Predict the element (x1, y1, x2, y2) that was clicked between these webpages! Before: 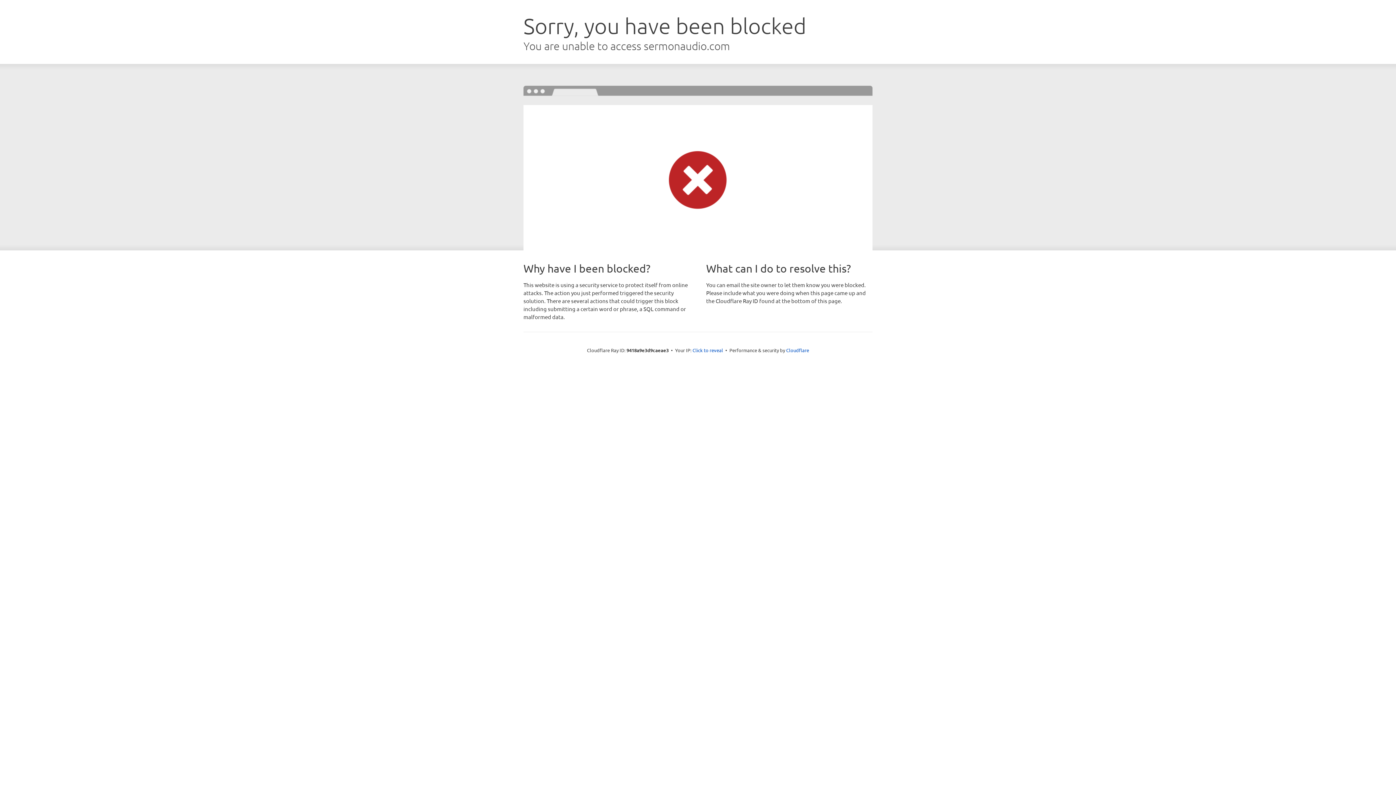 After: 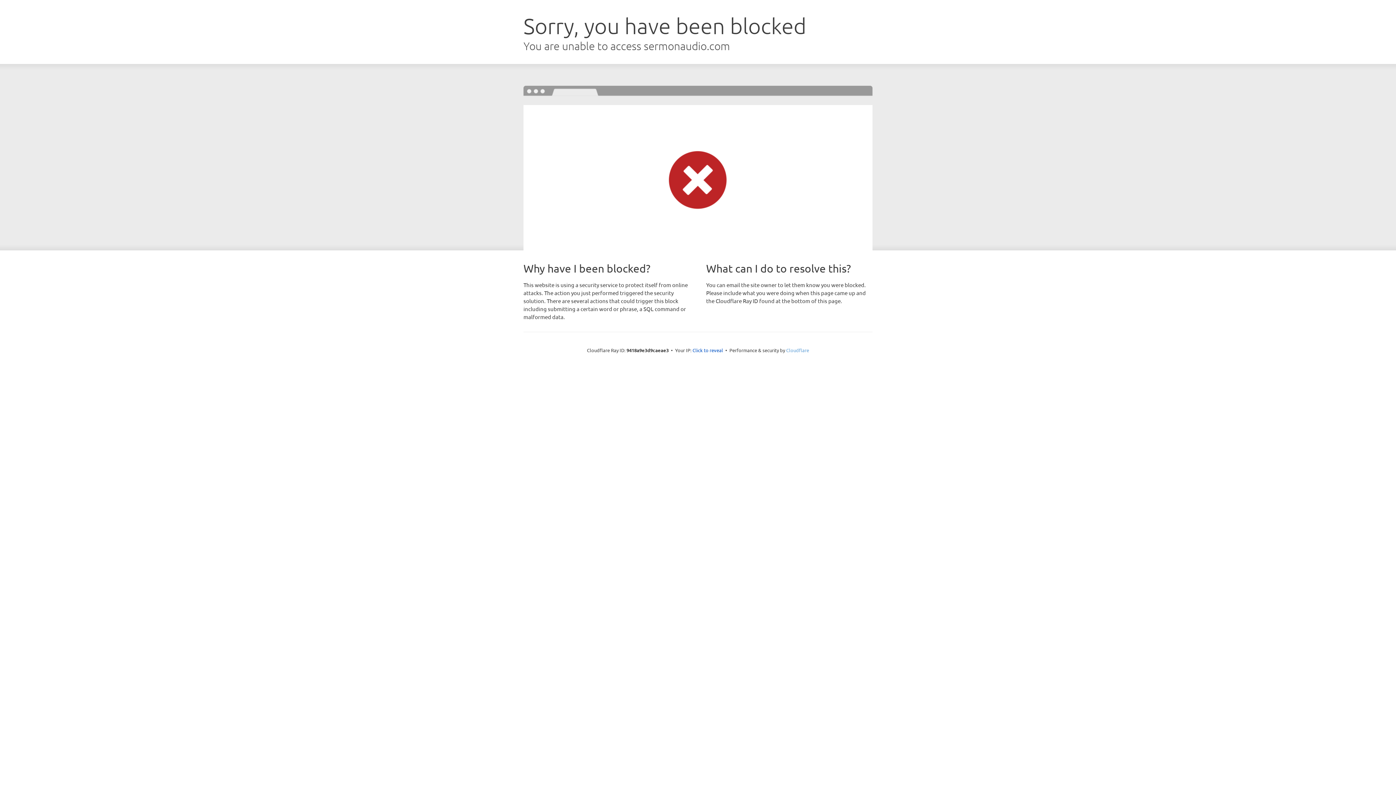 Action: bbox: (786, 347, 809, 353) label: Cloudflare